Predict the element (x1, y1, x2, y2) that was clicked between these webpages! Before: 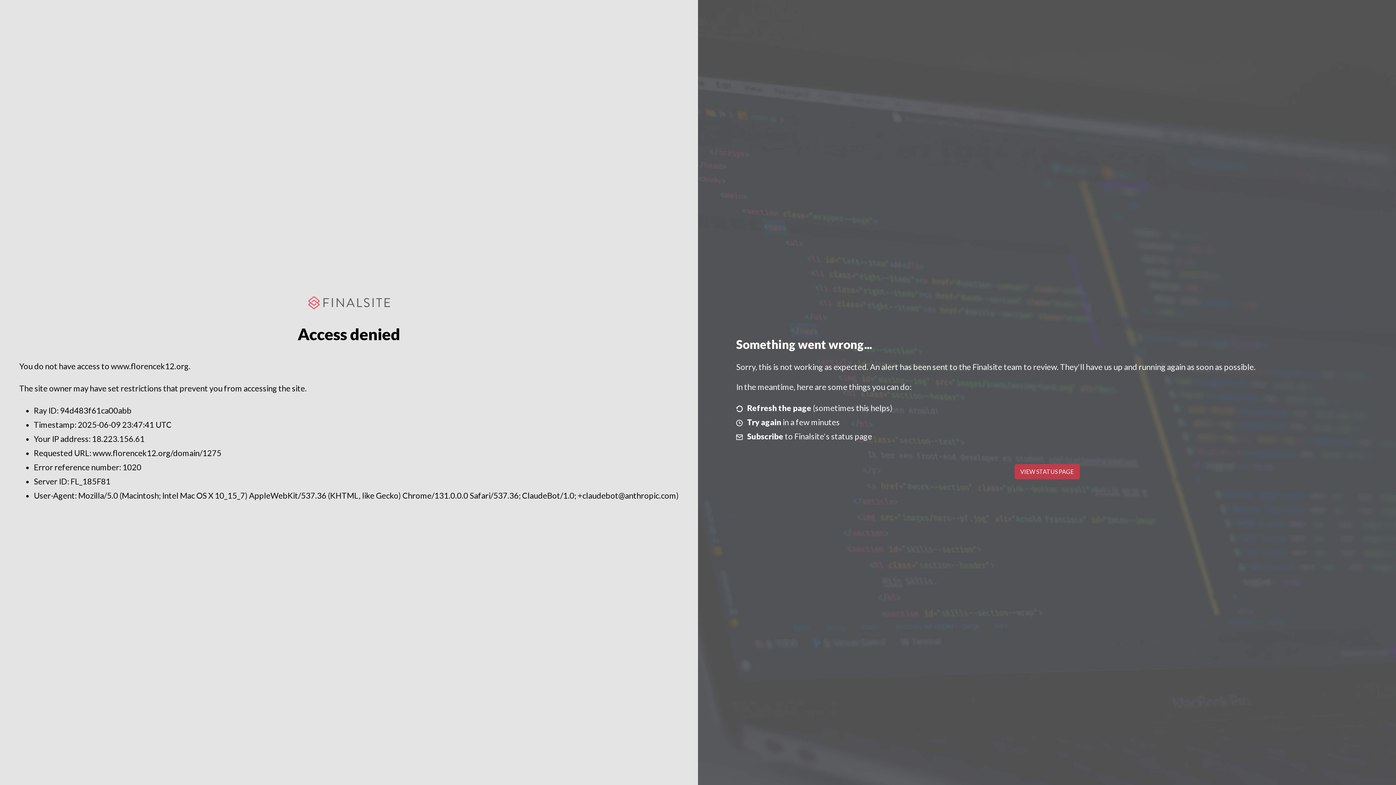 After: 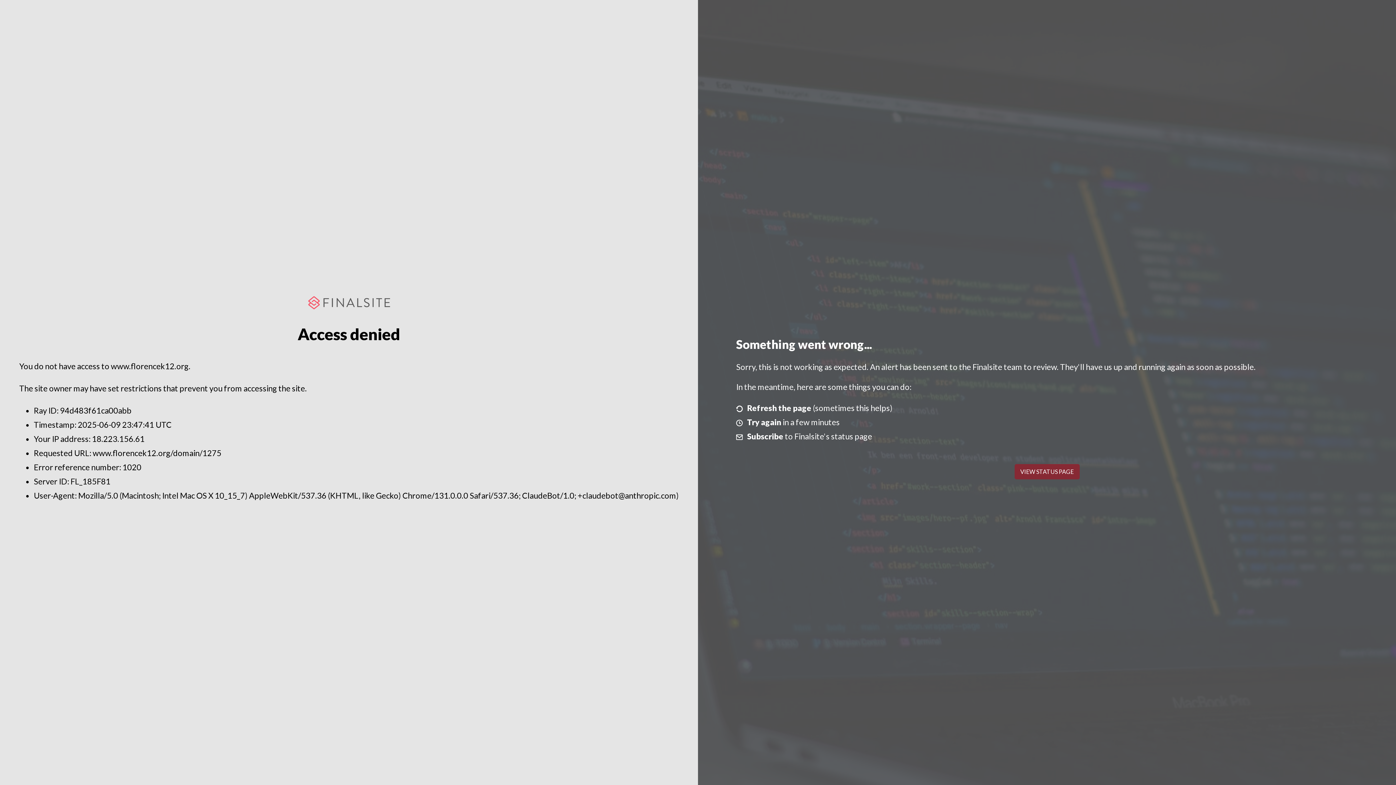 Action: bbox: (1014, 464, 1079, 479) label: VIEW STATUS PAGE